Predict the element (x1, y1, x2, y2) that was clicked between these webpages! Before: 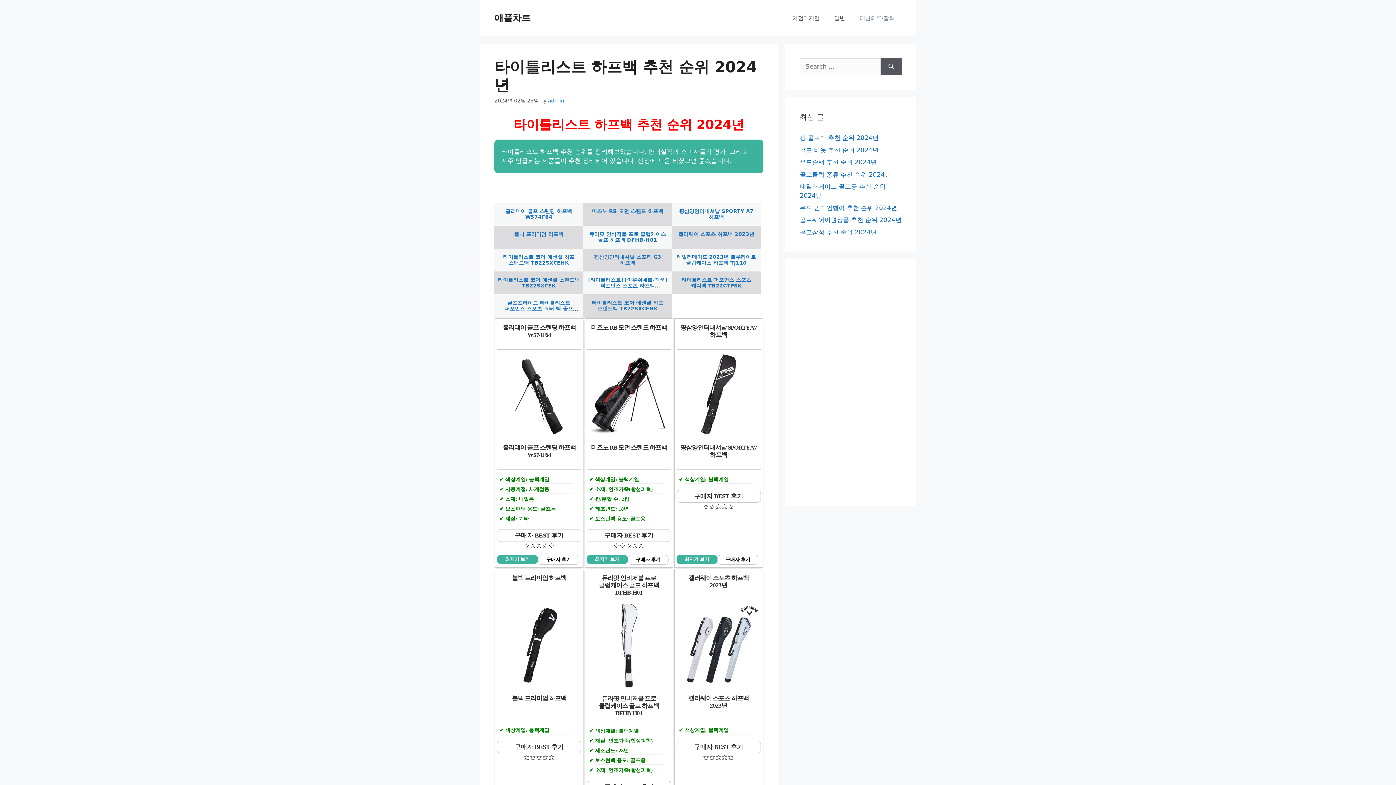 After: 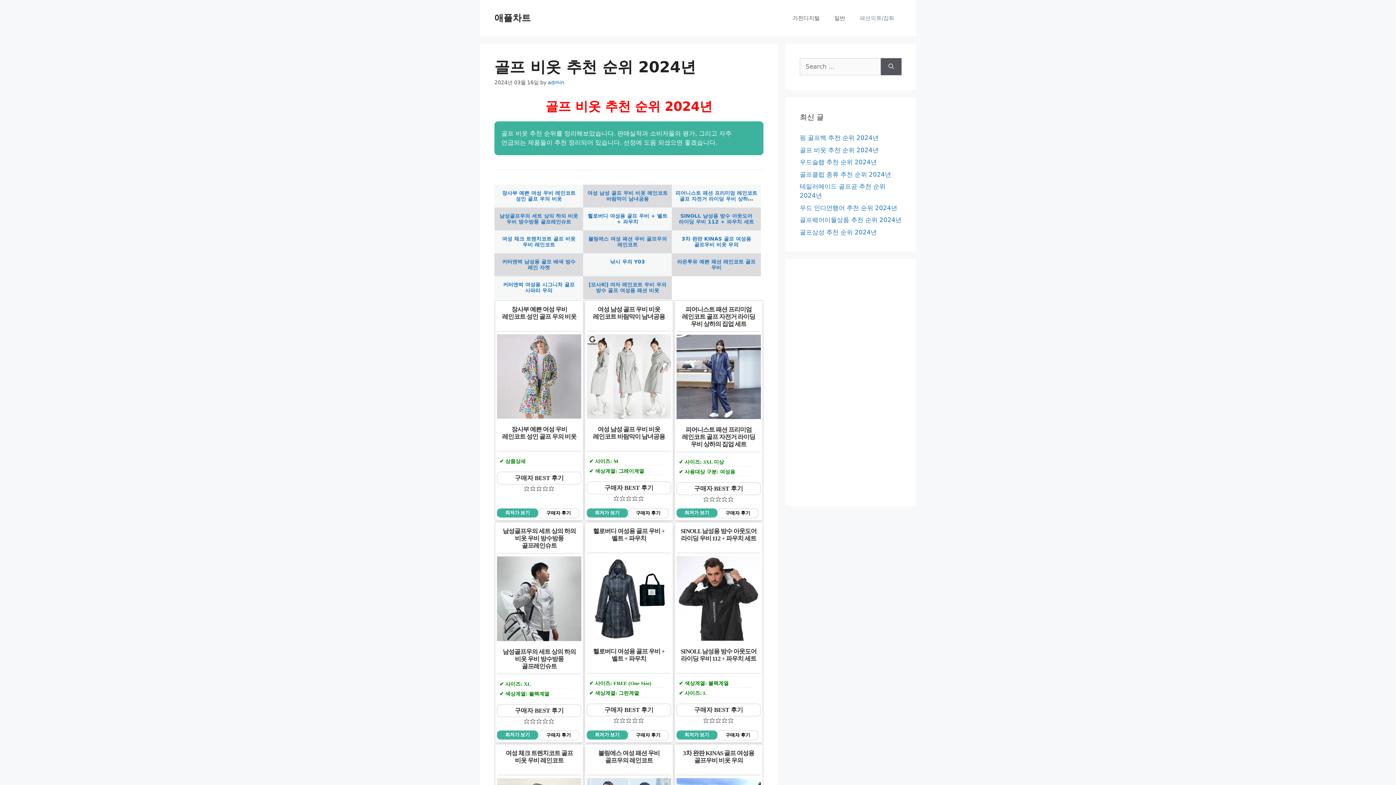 Action: bbox: (800, 146, 878, 153) label: 골프 비옷 추천 순위 2024년